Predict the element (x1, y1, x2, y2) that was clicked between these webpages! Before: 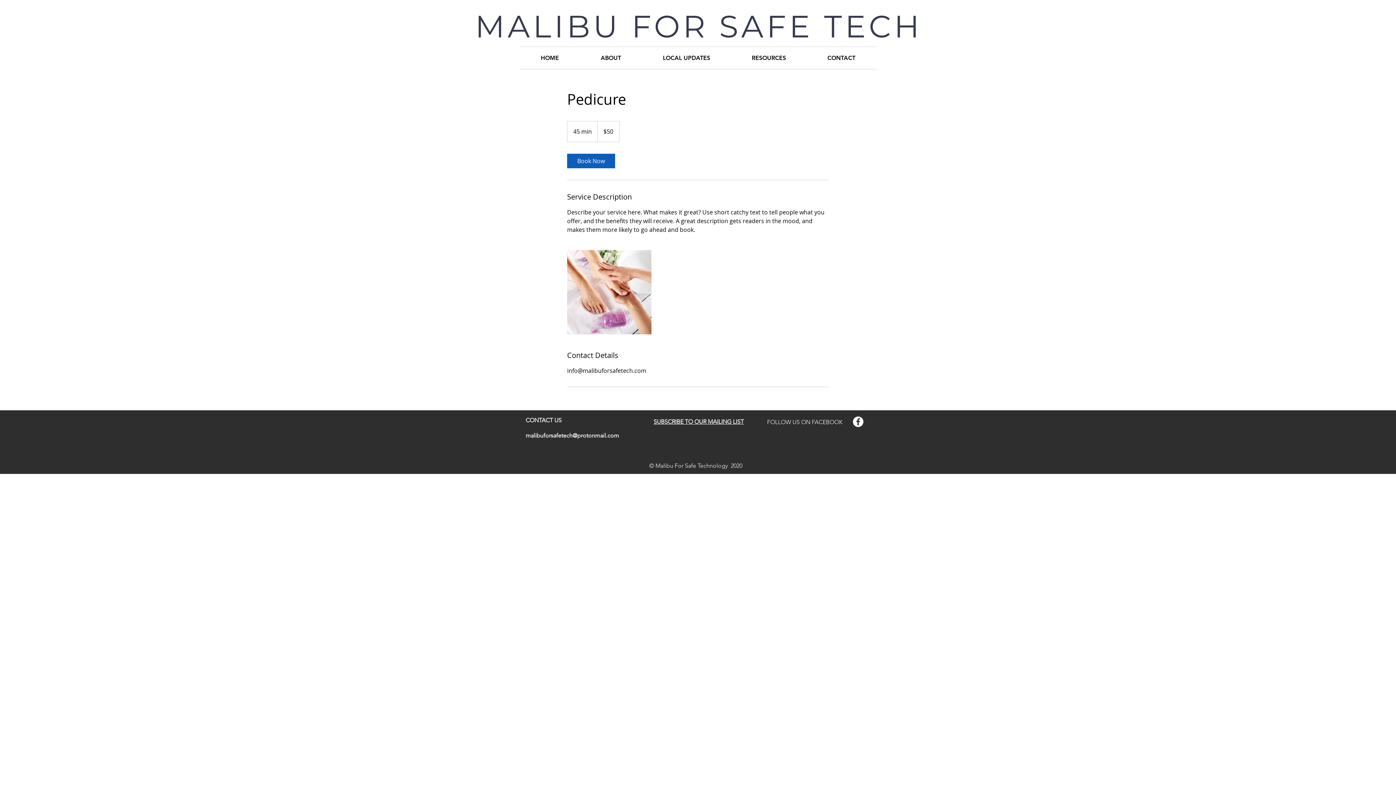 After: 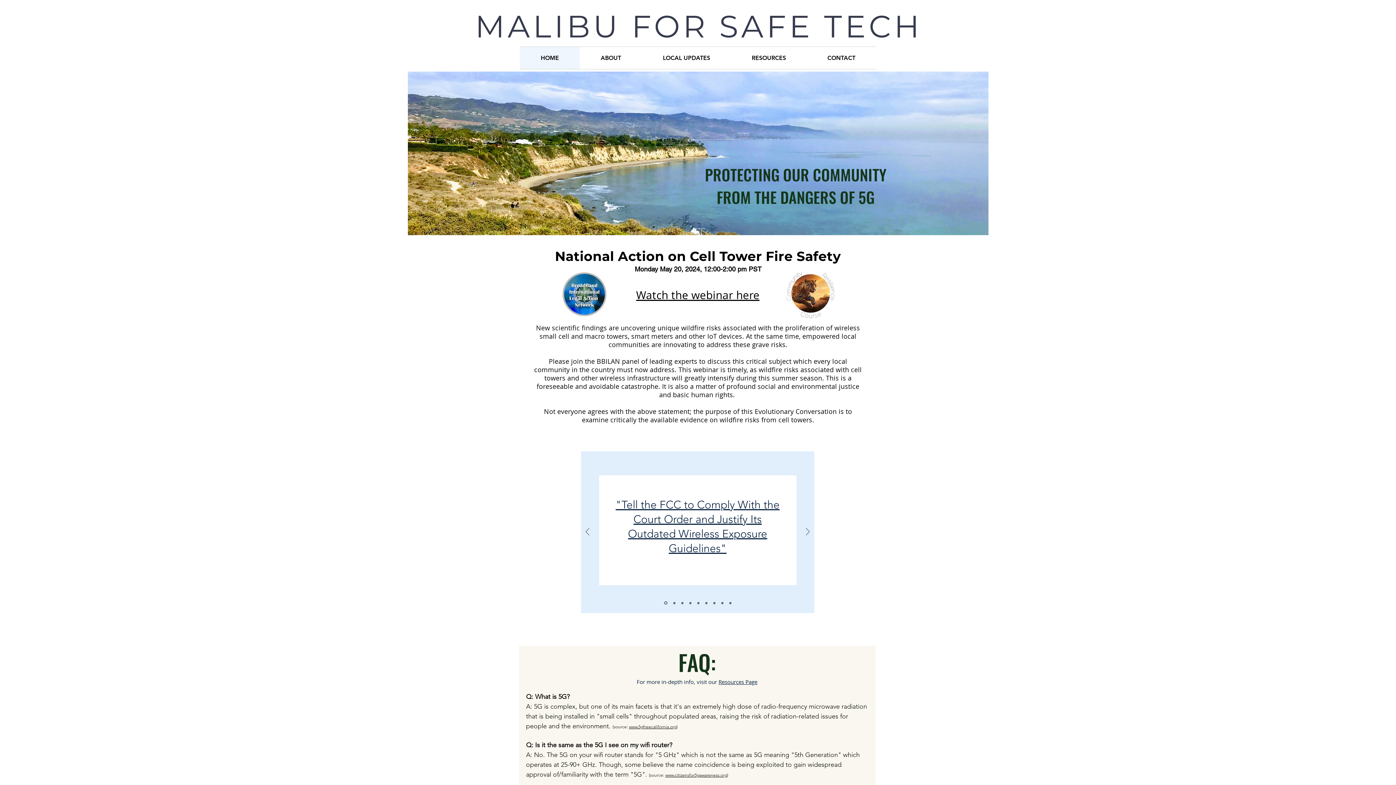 Action: bbox: (475, 5, 922, 46) label: MALIBU FOR SAFE TECH